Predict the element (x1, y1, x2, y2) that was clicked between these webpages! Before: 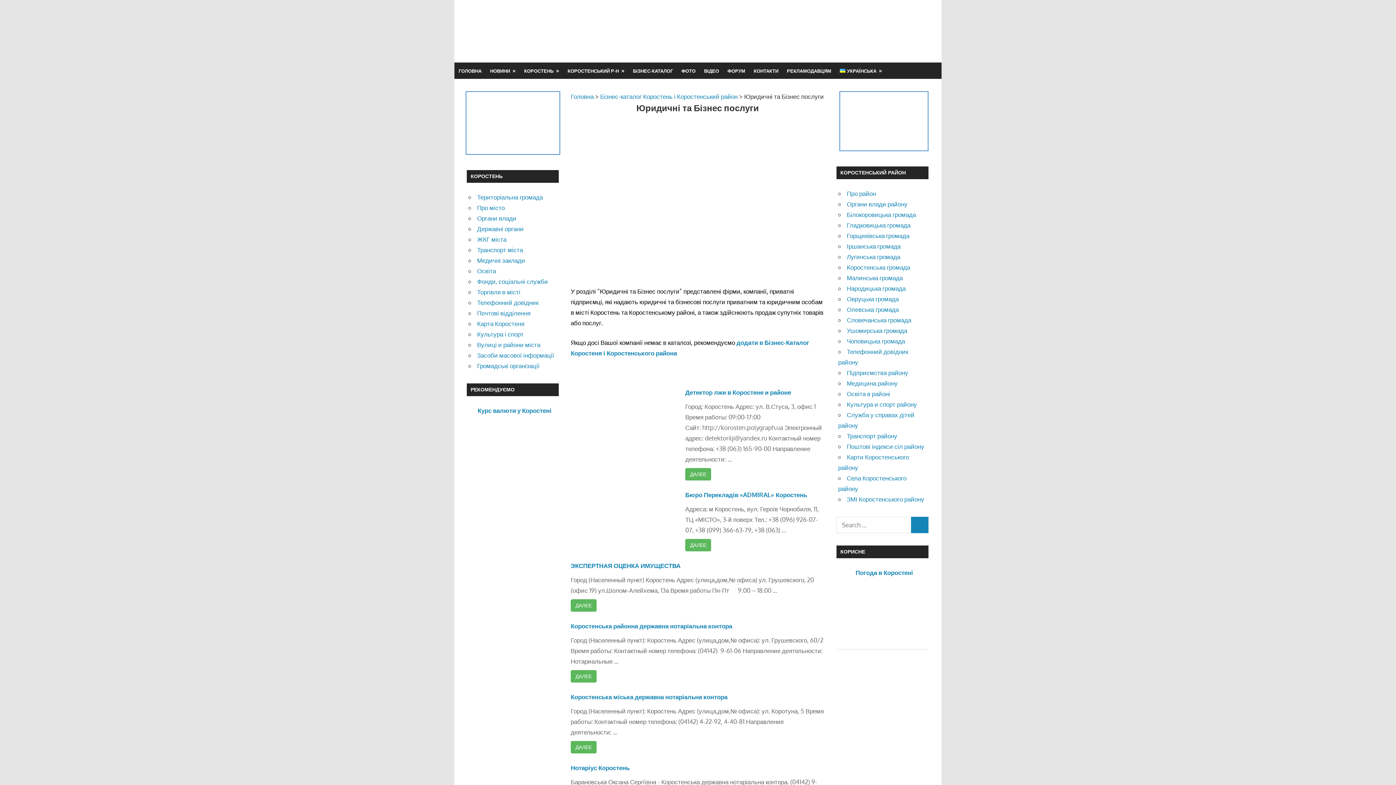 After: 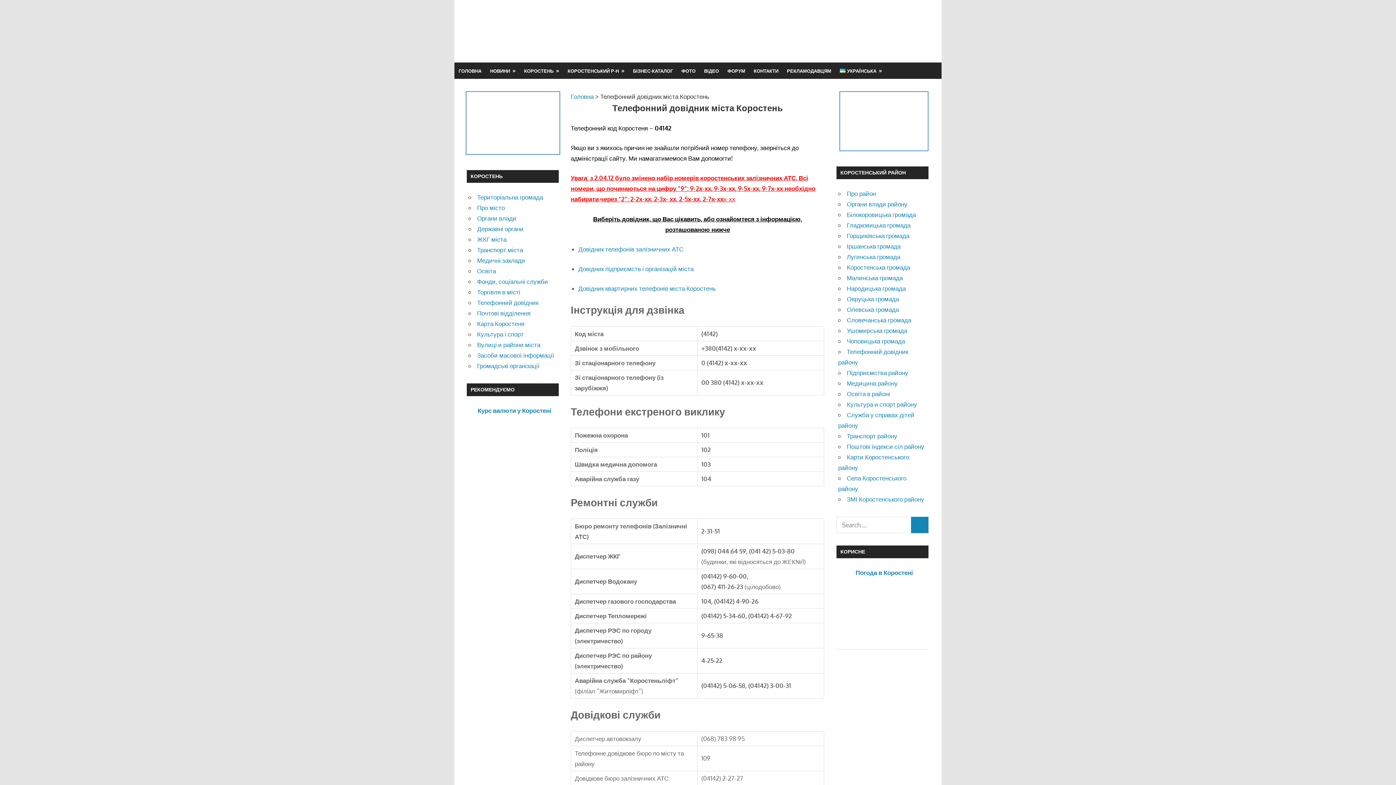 Action: bbox: (477, 298, 538, 306) label: Телефонний довідник